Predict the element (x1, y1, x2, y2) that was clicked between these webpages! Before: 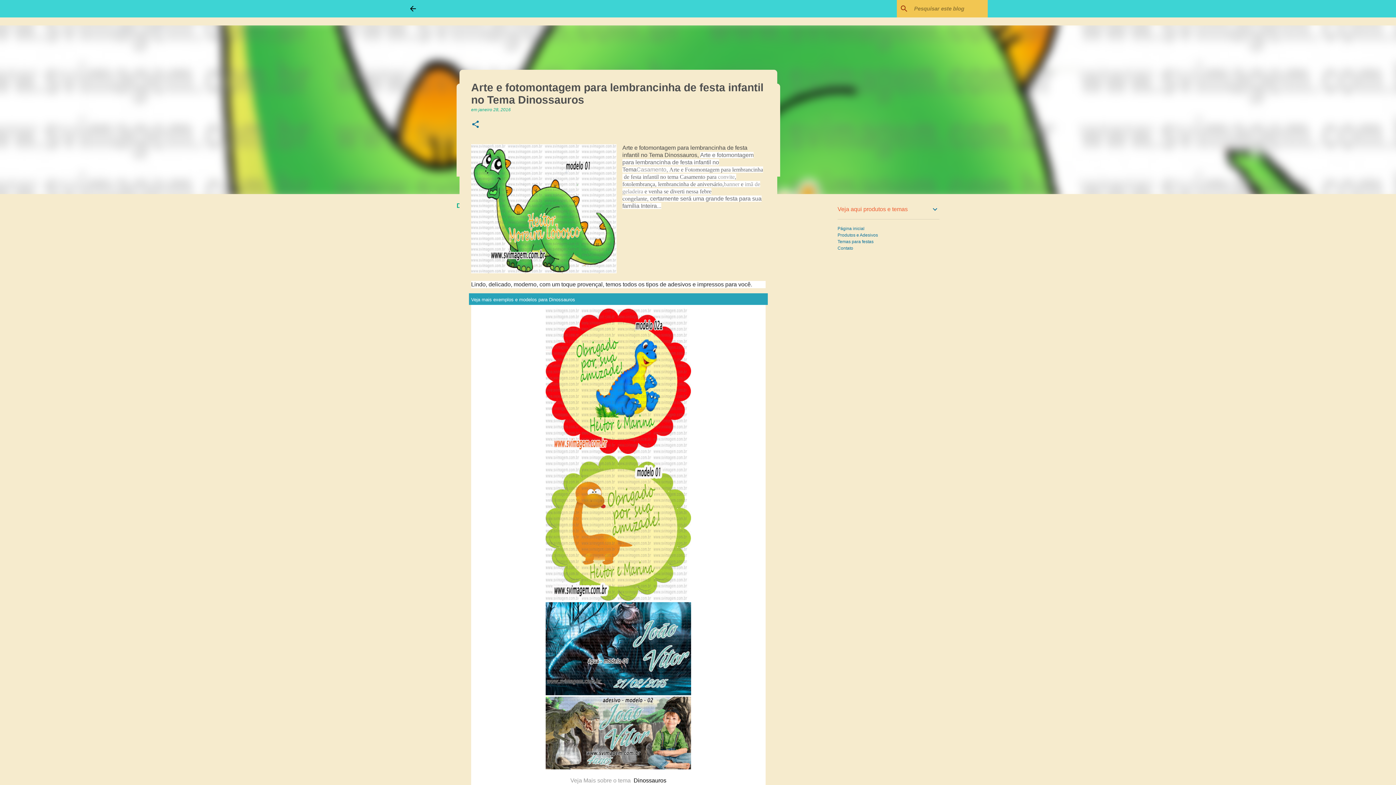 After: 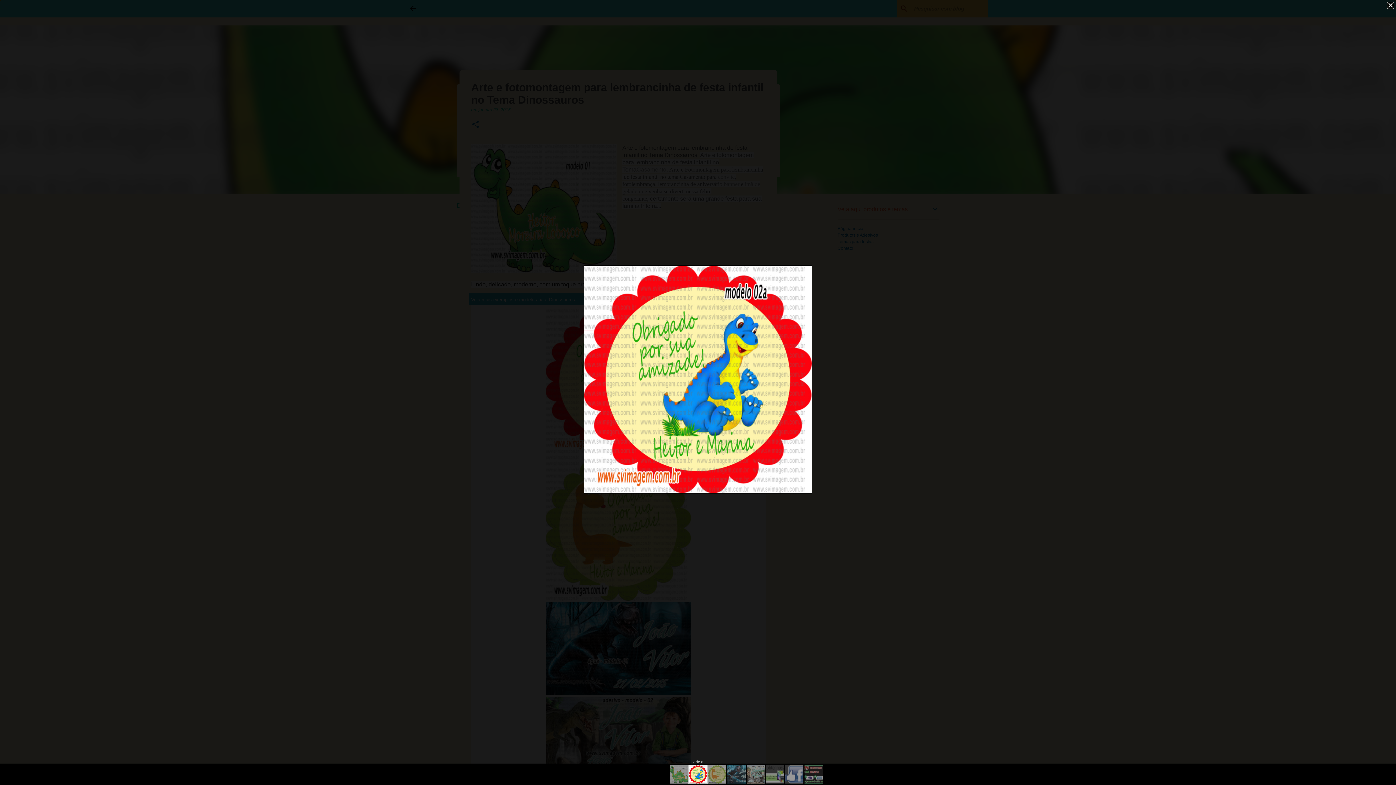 Action: bbox: (545, 308, 691, 455)